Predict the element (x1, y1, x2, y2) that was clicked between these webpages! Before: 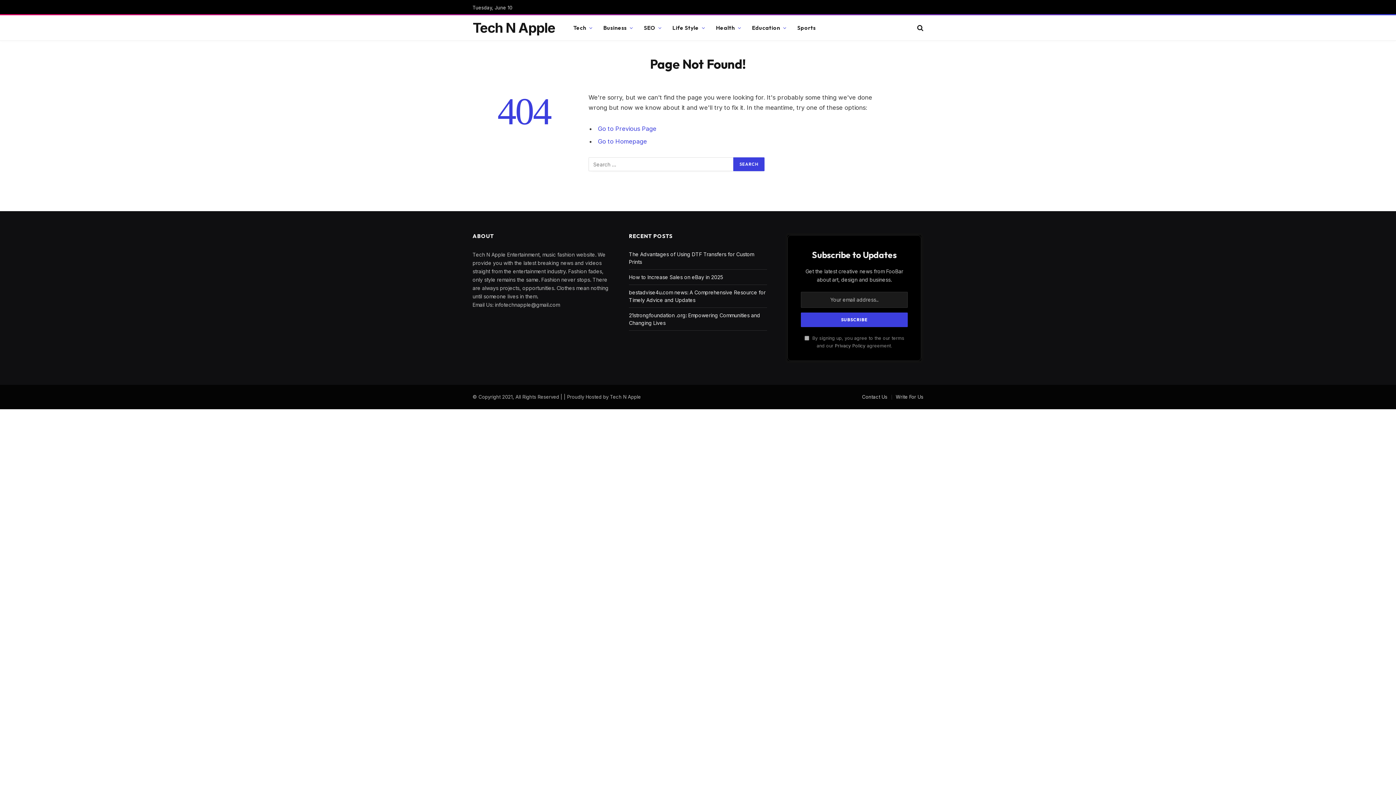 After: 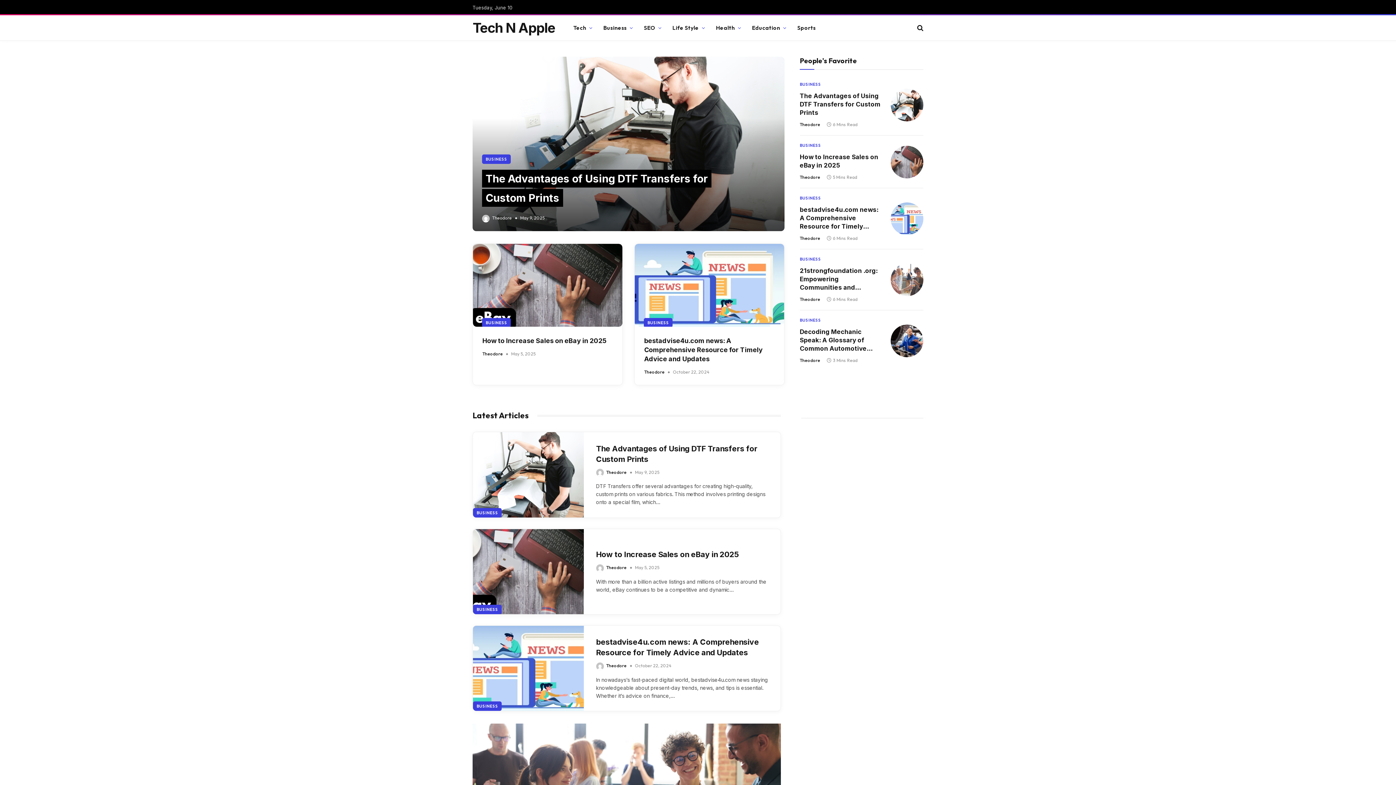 Action: label: Tech N Apple bbox: (472, 17, 555, 37)